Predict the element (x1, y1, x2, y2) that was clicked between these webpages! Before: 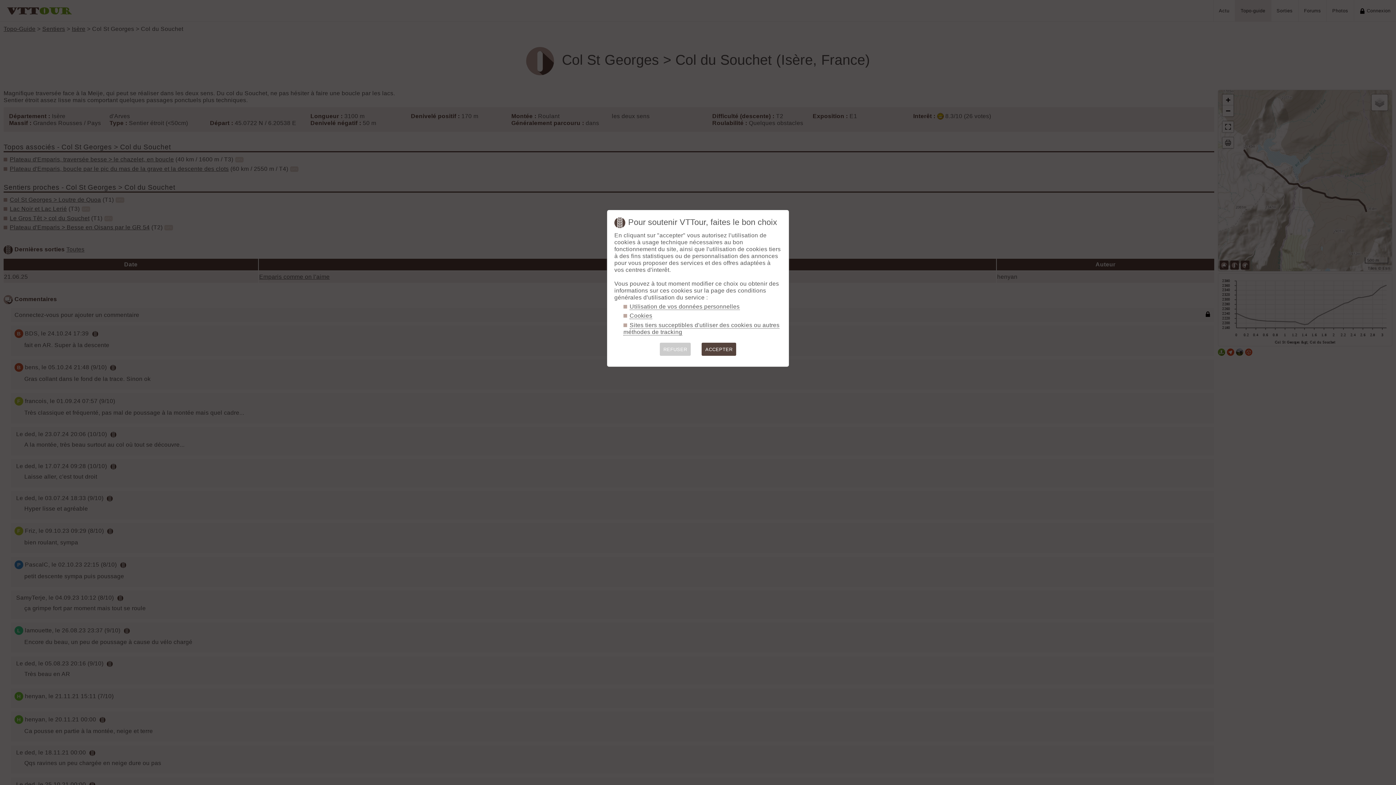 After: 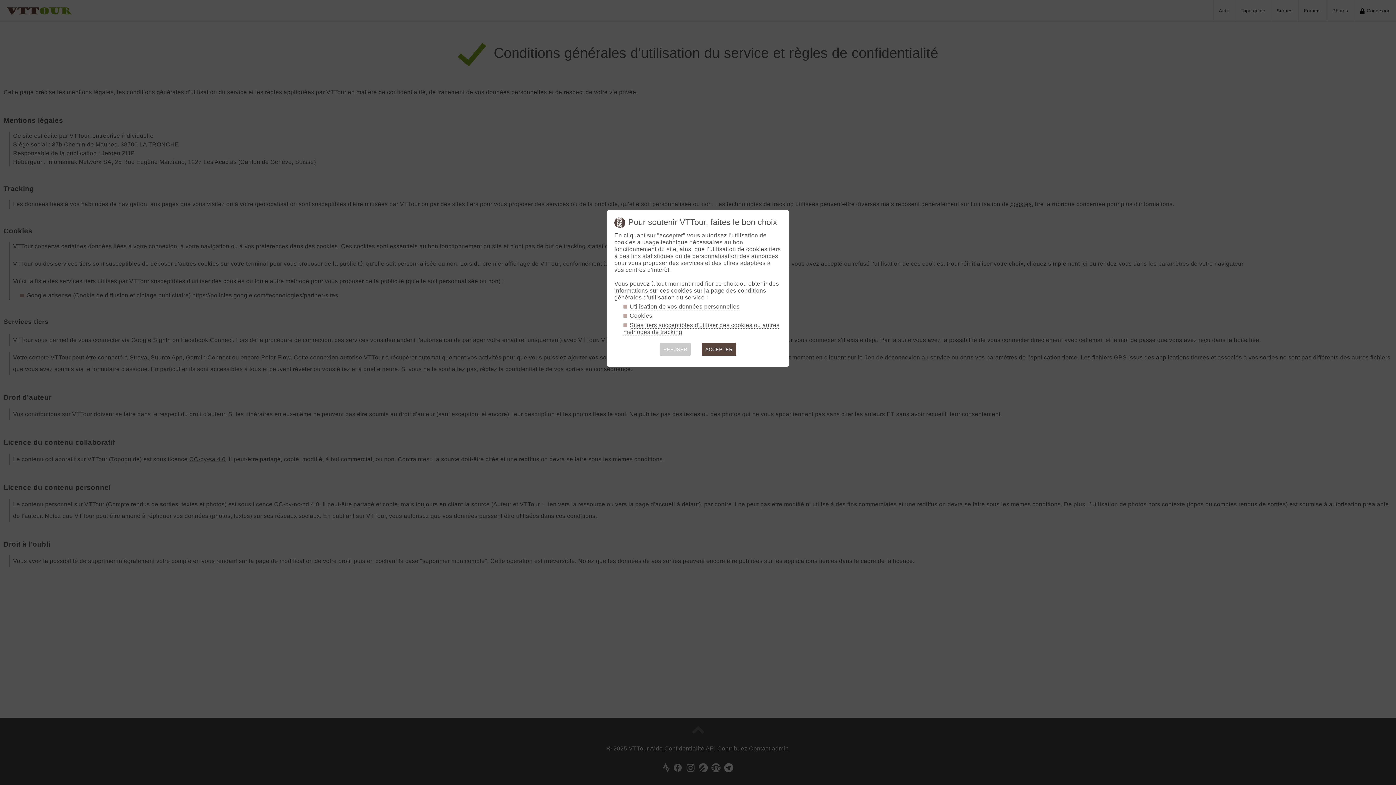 Action: bbox: (629, 312, 652, 319) label: Cookies